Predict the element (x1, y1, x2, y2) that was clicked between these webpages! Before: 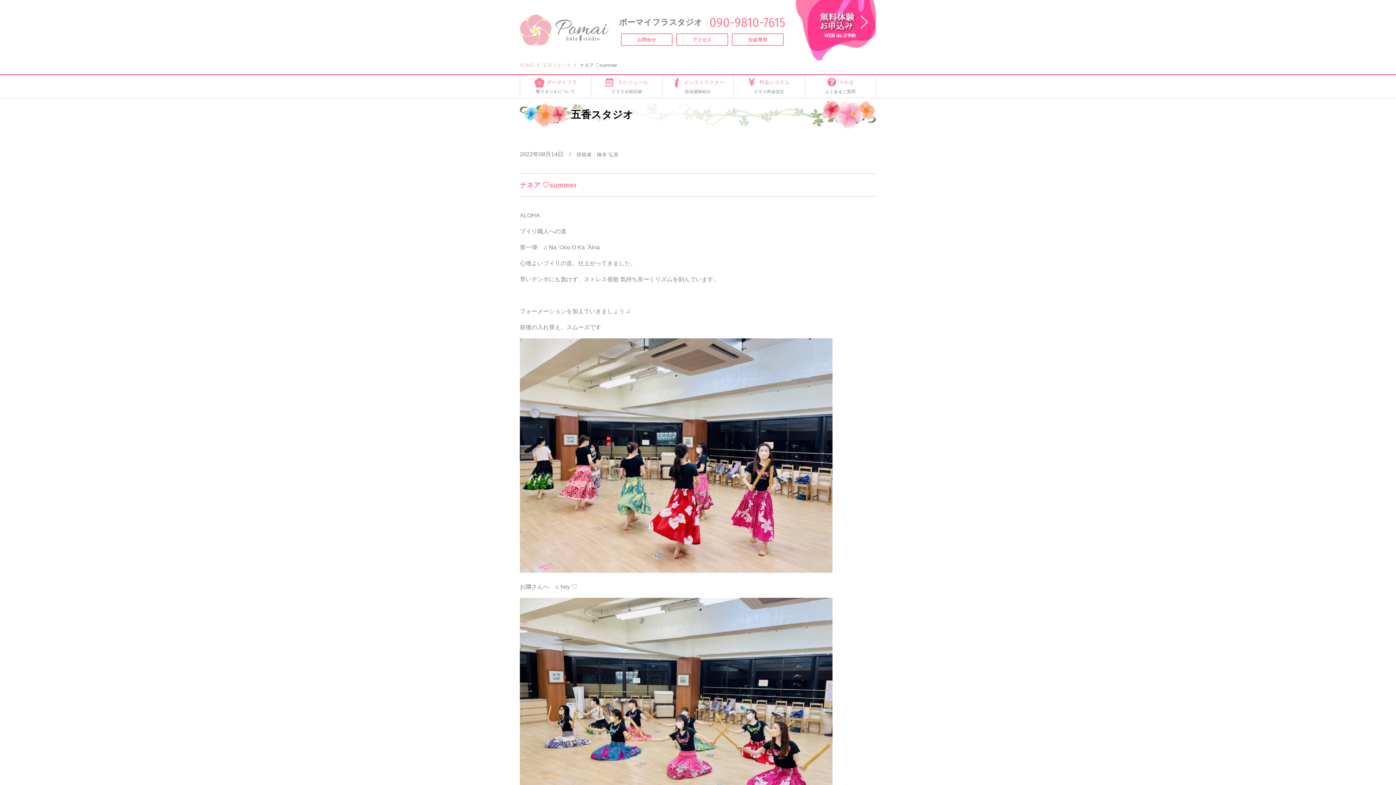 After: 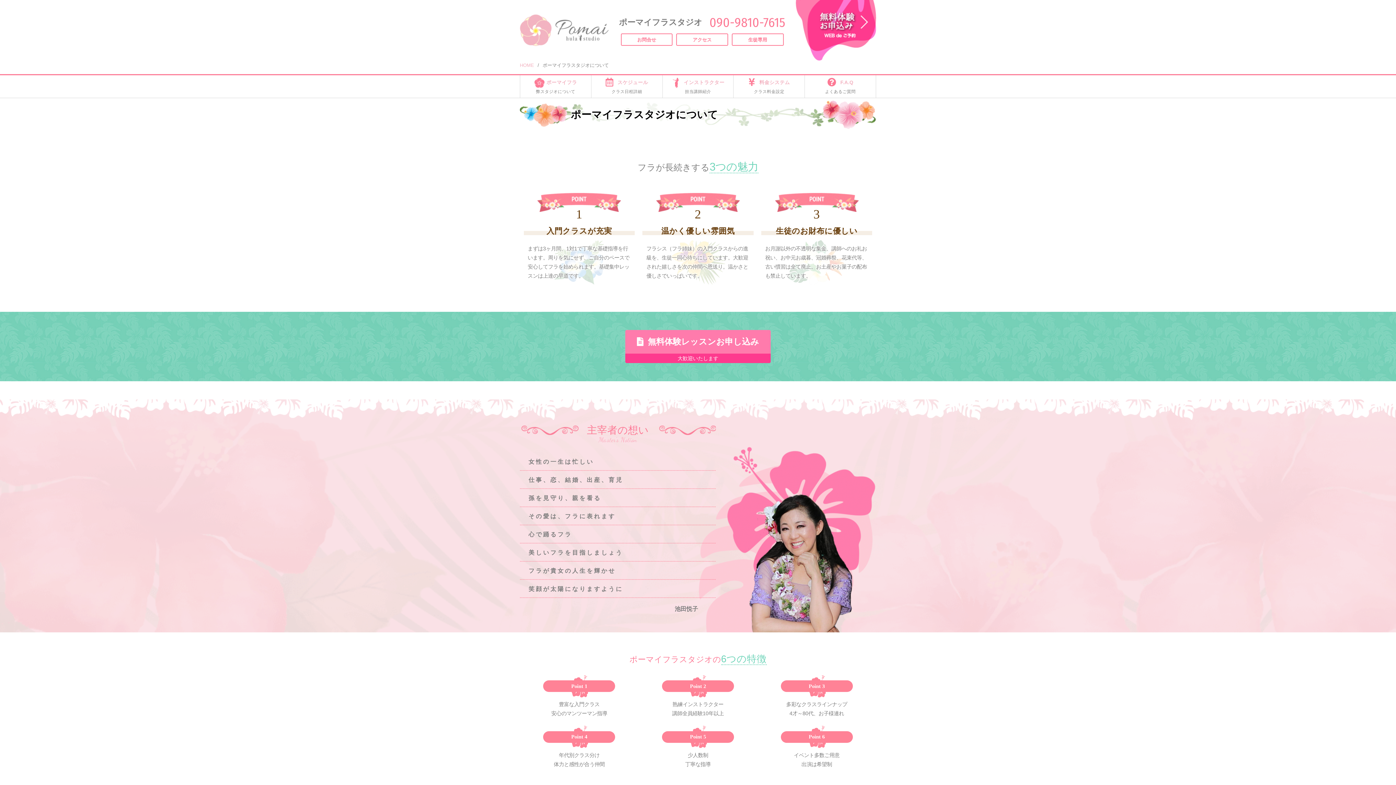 Action: bbox: (520, 75, 591, 97) label: ポーマイフラ
弊スタジオについて